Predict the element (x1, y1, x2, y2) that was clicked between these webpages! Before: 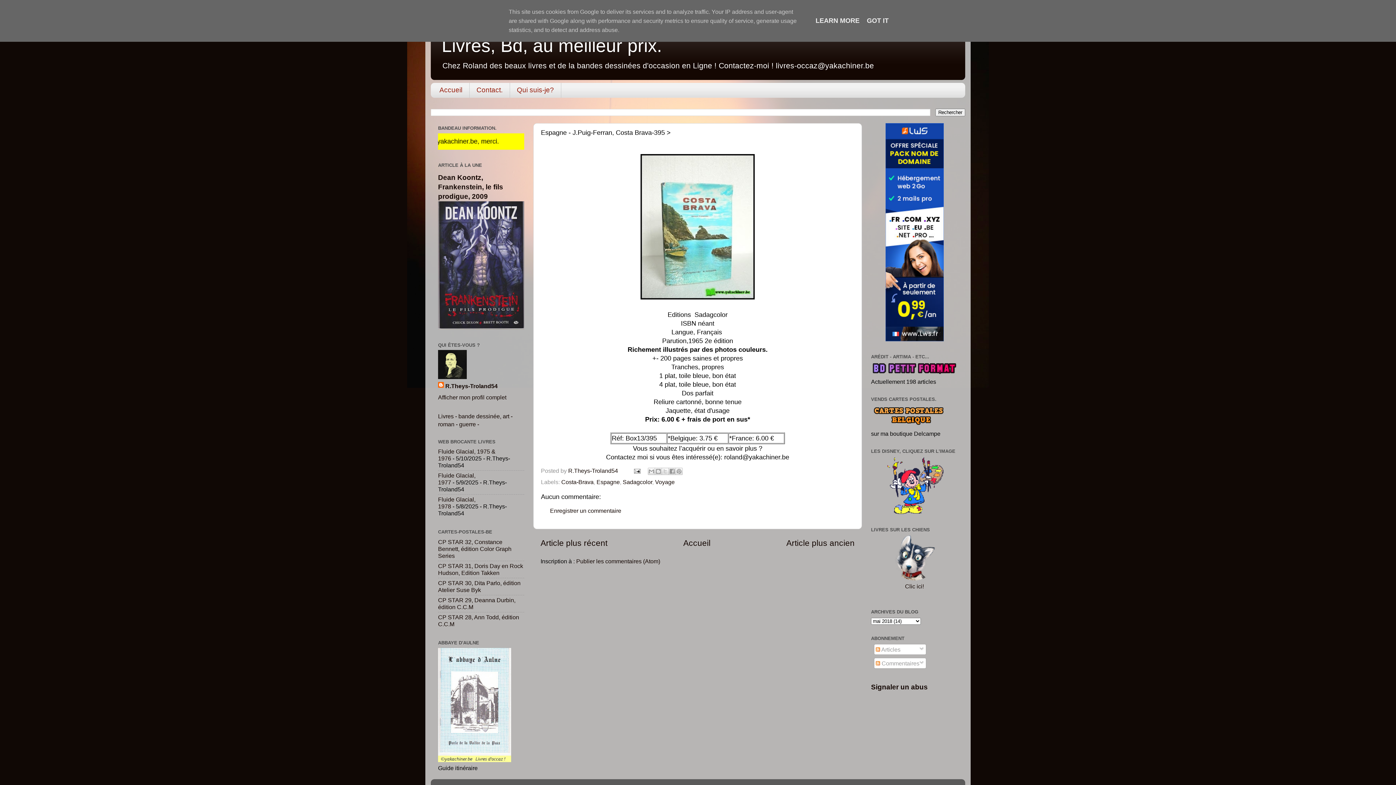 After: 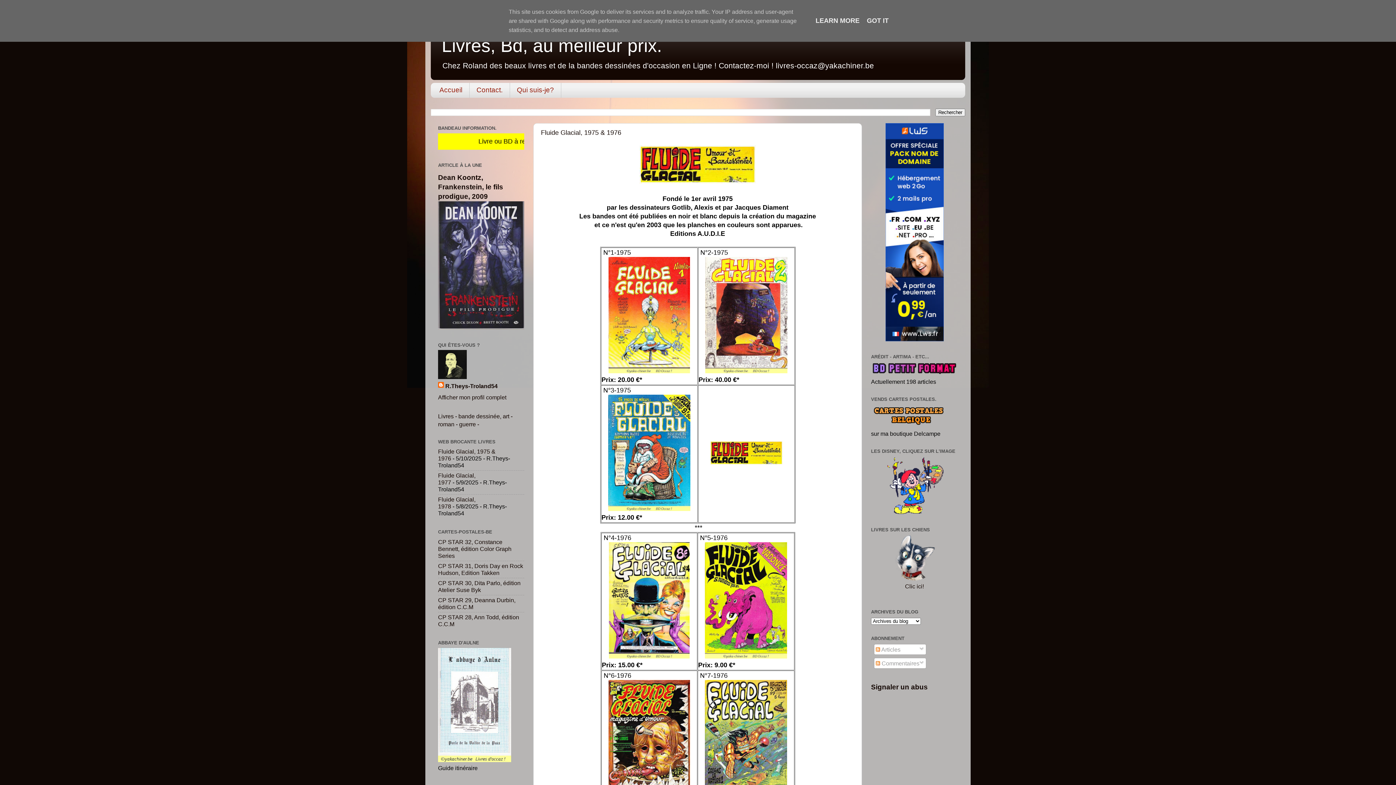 Action: bbox: (683, 538, 710, 548) label: Accueil